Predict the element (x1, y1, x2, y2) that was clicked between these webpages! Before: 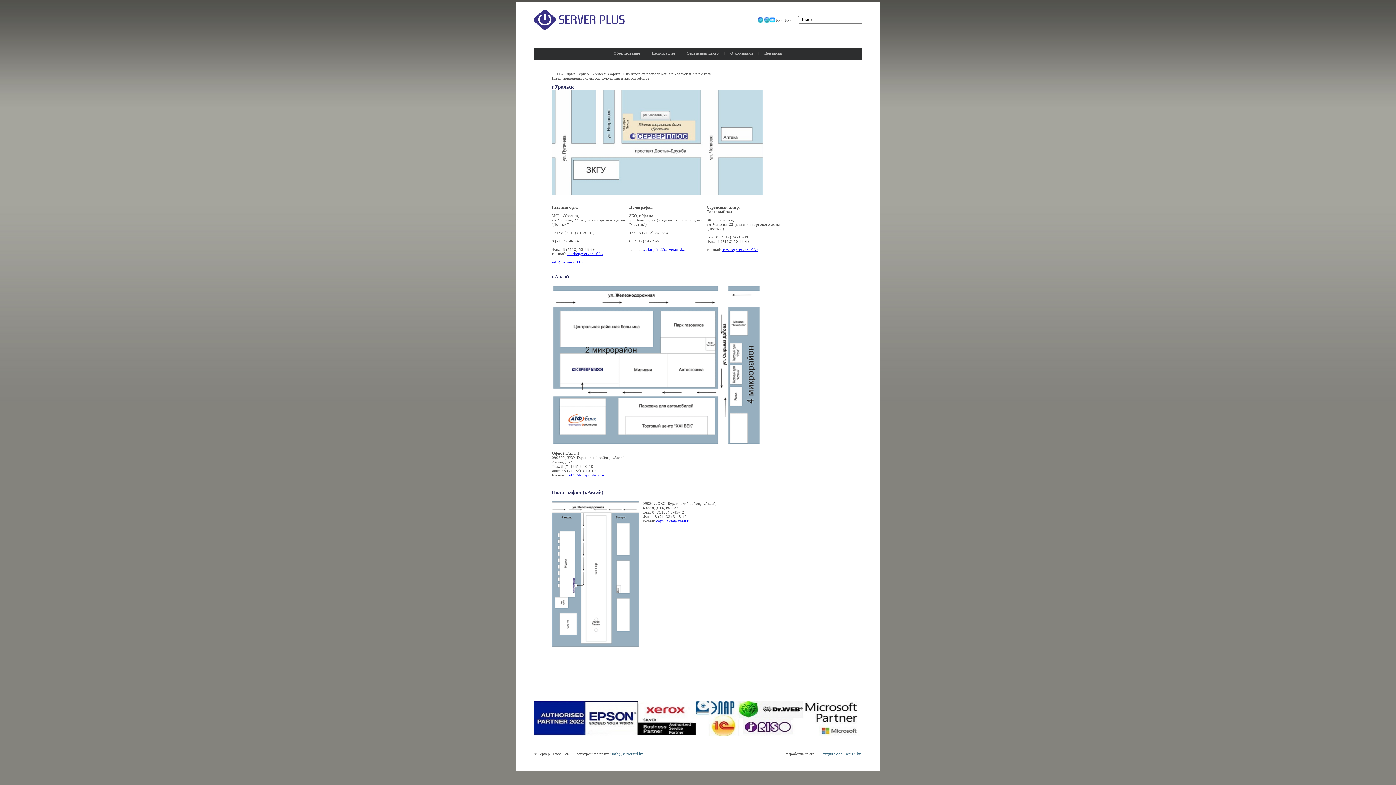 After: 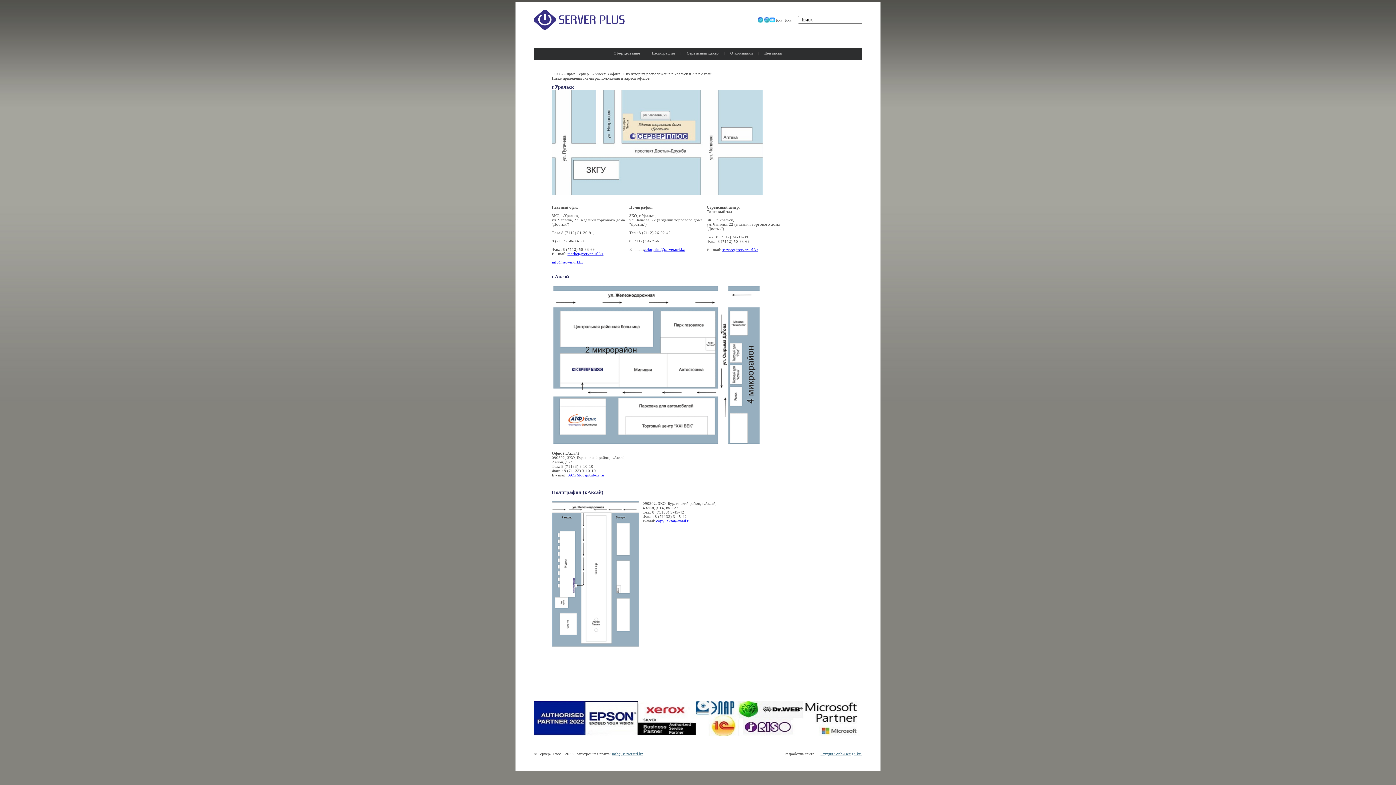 Action: bbox: (776, 17, 782, 21) label: рус